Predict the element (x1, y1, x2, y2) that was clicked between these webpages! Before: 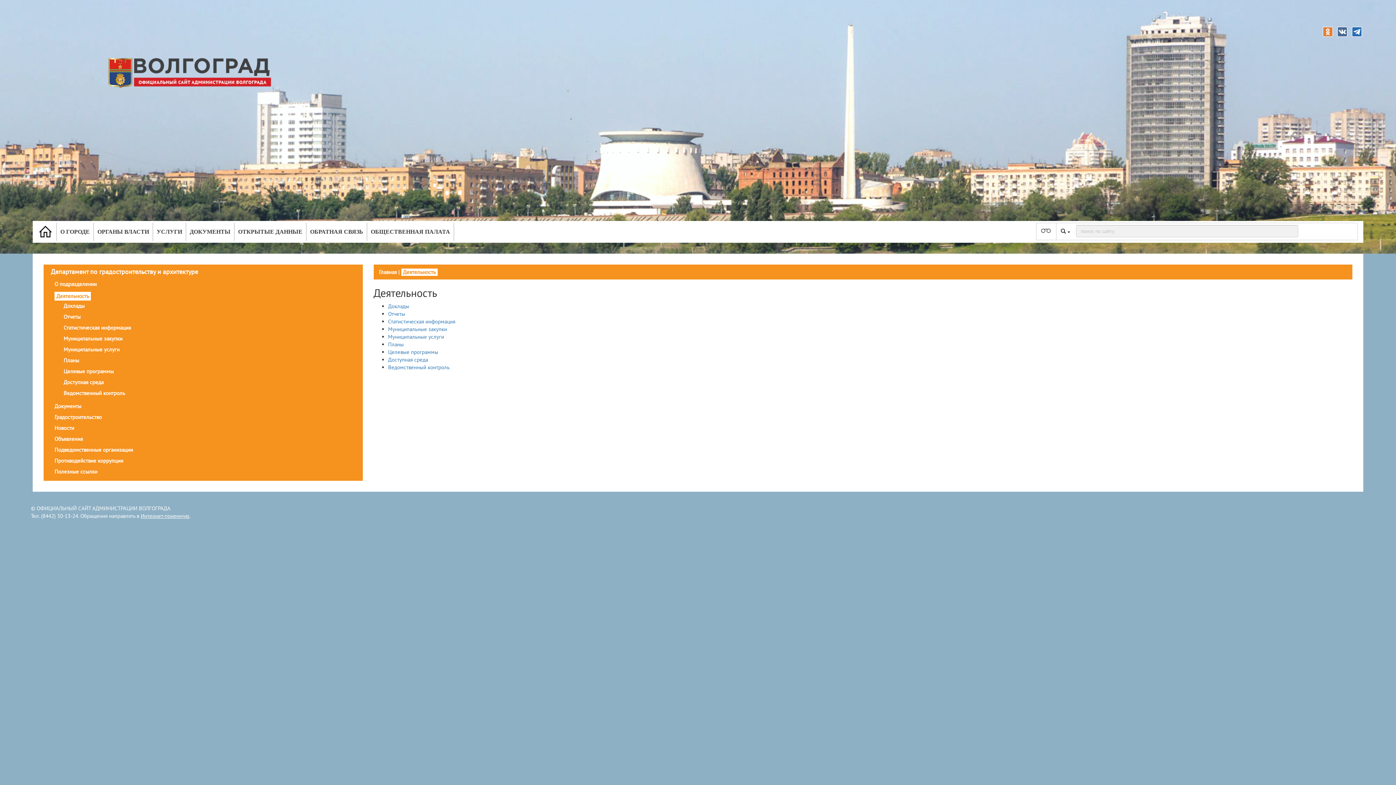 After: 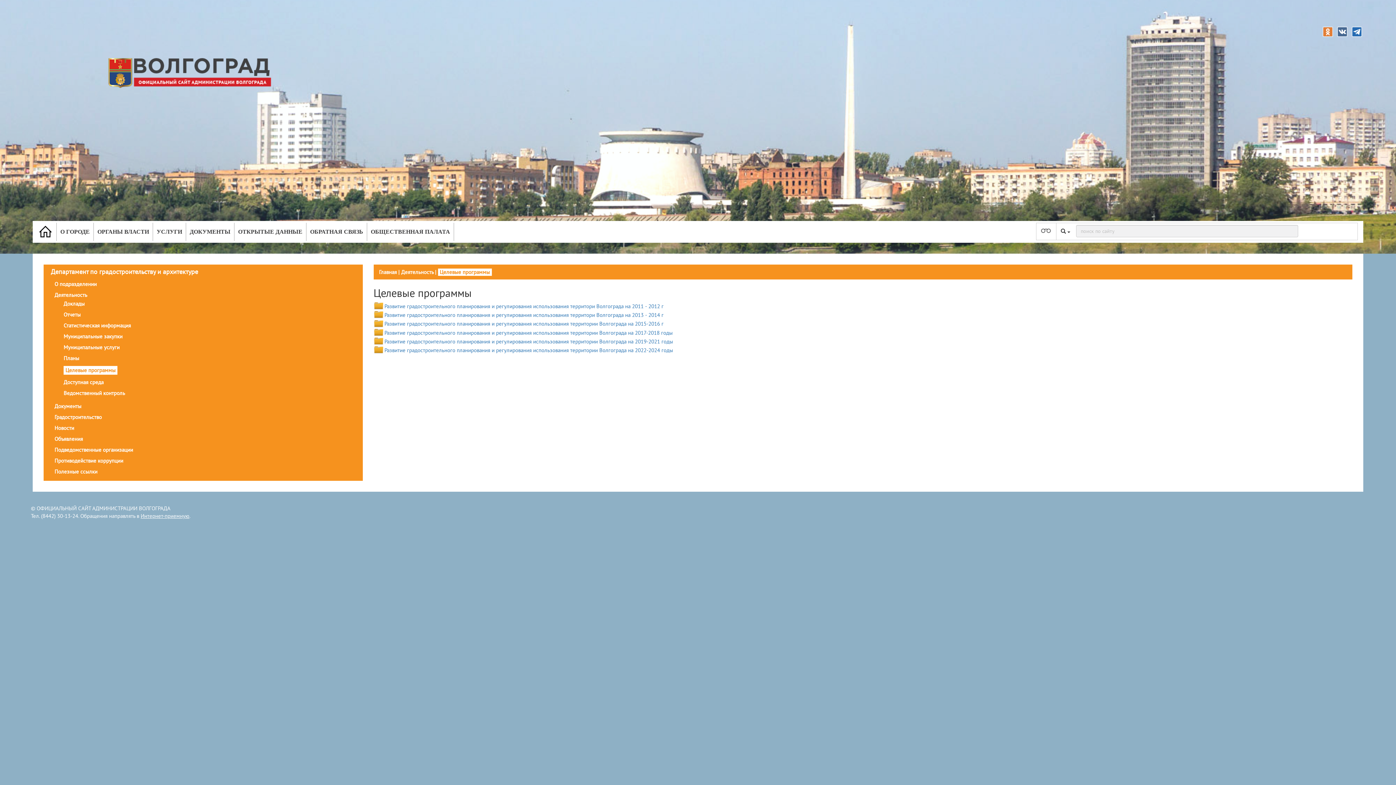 Action: bbox: (63, 367, 113, 374) label: Целевые программы